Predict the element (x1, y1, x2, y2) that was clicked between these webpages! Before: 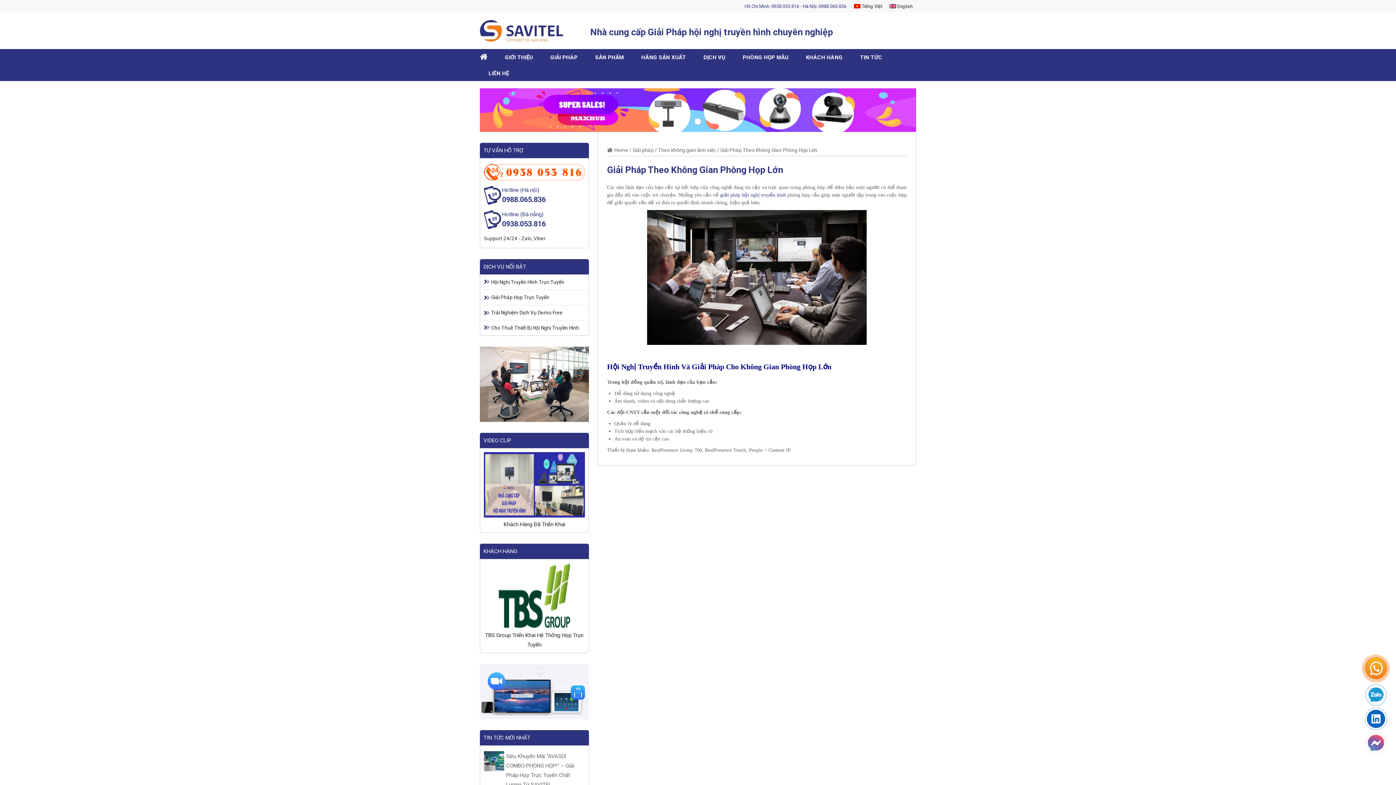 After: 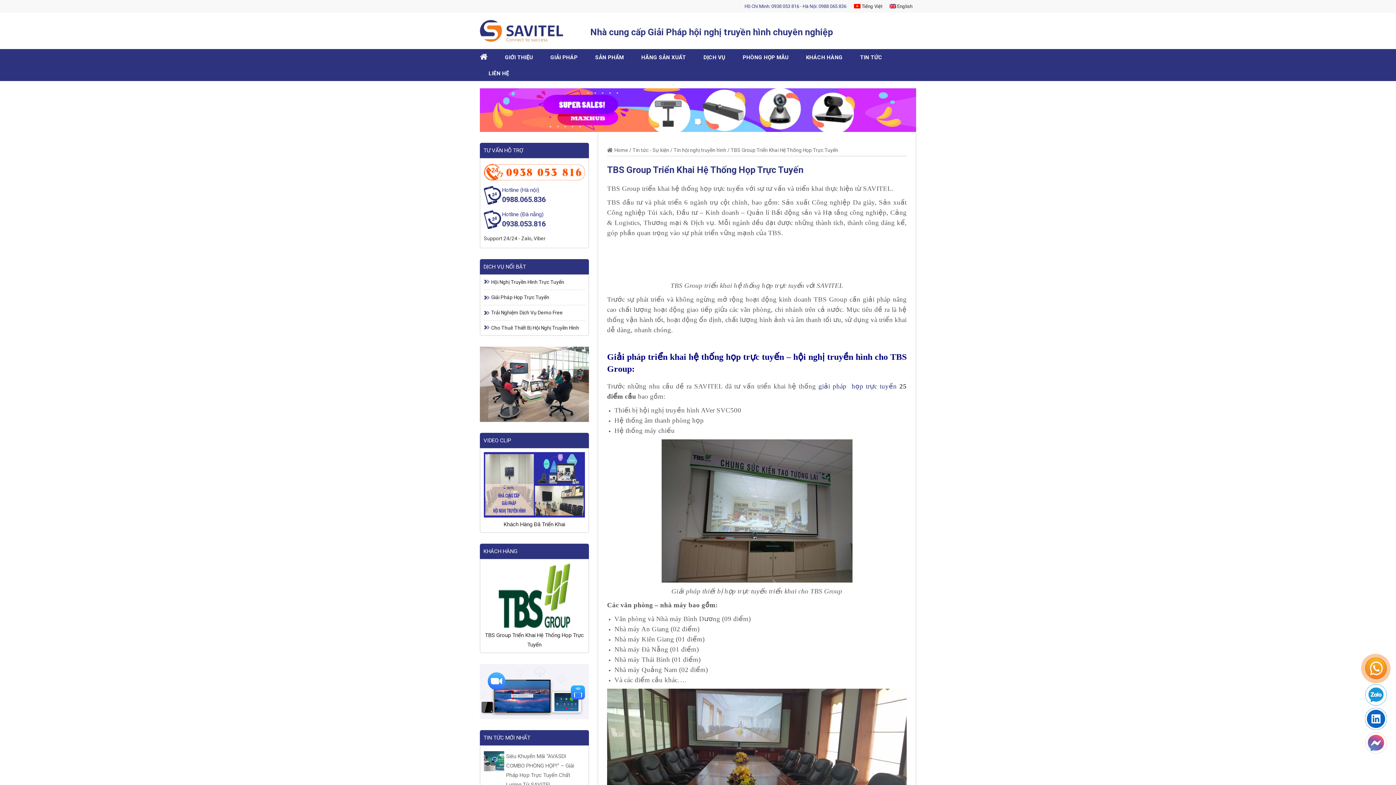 Action: bbox: (484, 563, 585, 628)